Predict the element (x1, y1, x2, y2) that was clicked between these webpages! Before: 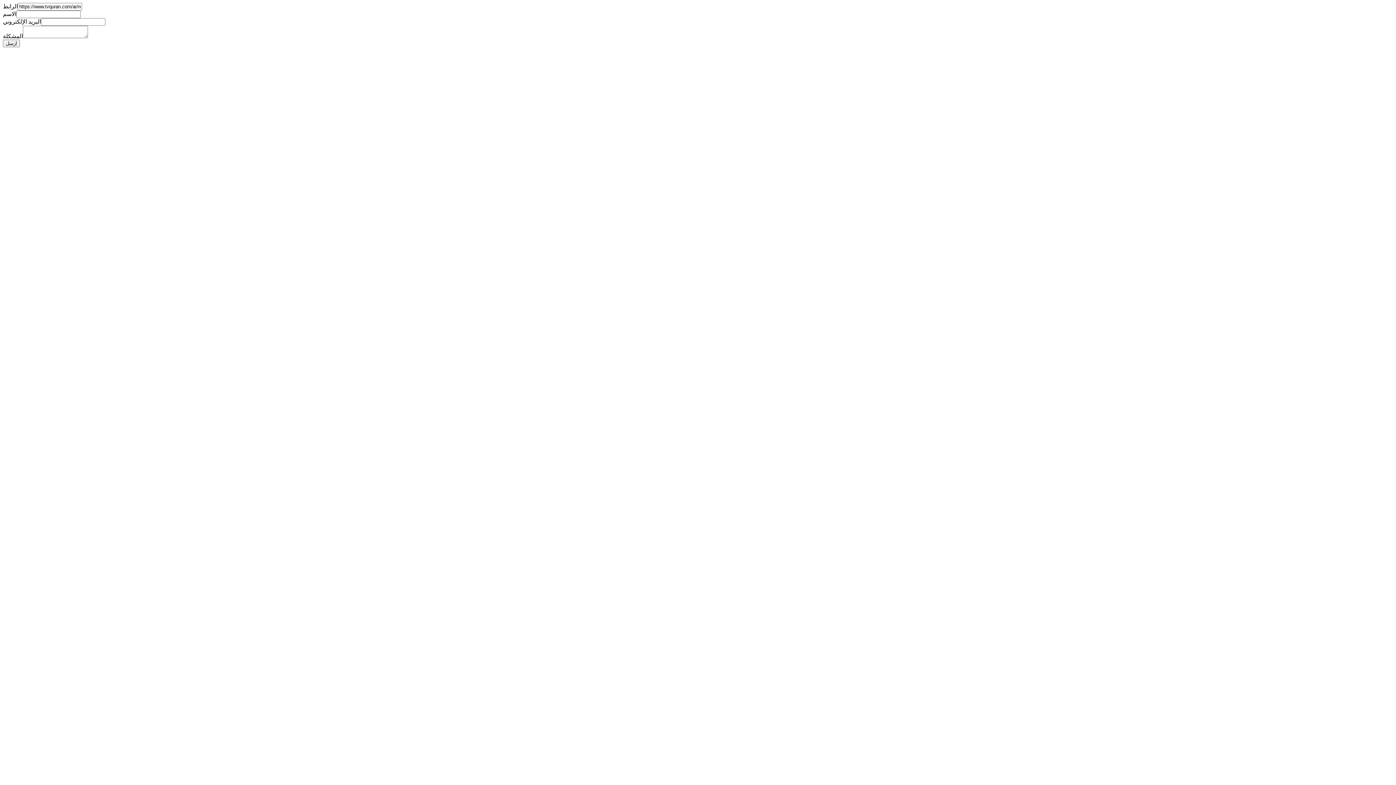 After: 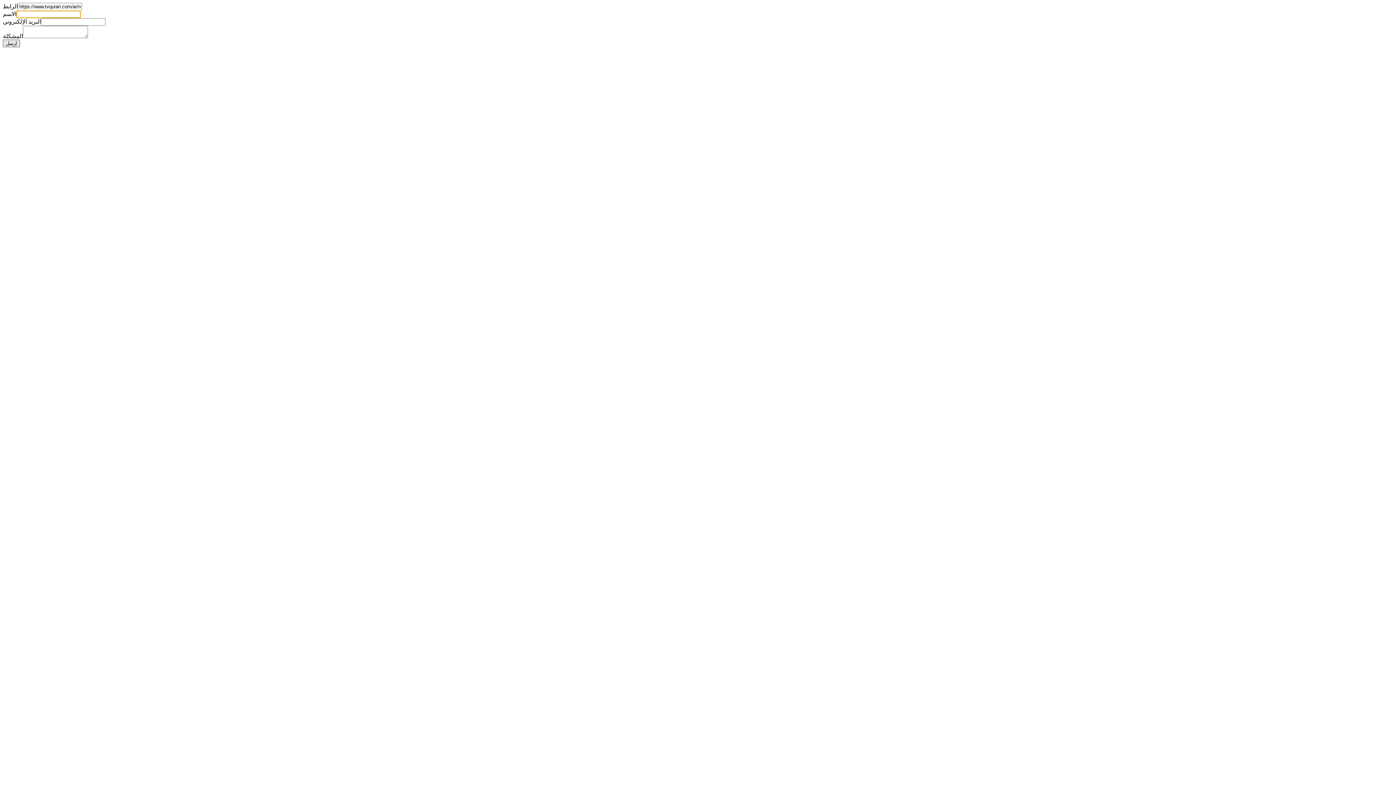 Action: bbox: (2, 39, 20, 47) label: ارسل